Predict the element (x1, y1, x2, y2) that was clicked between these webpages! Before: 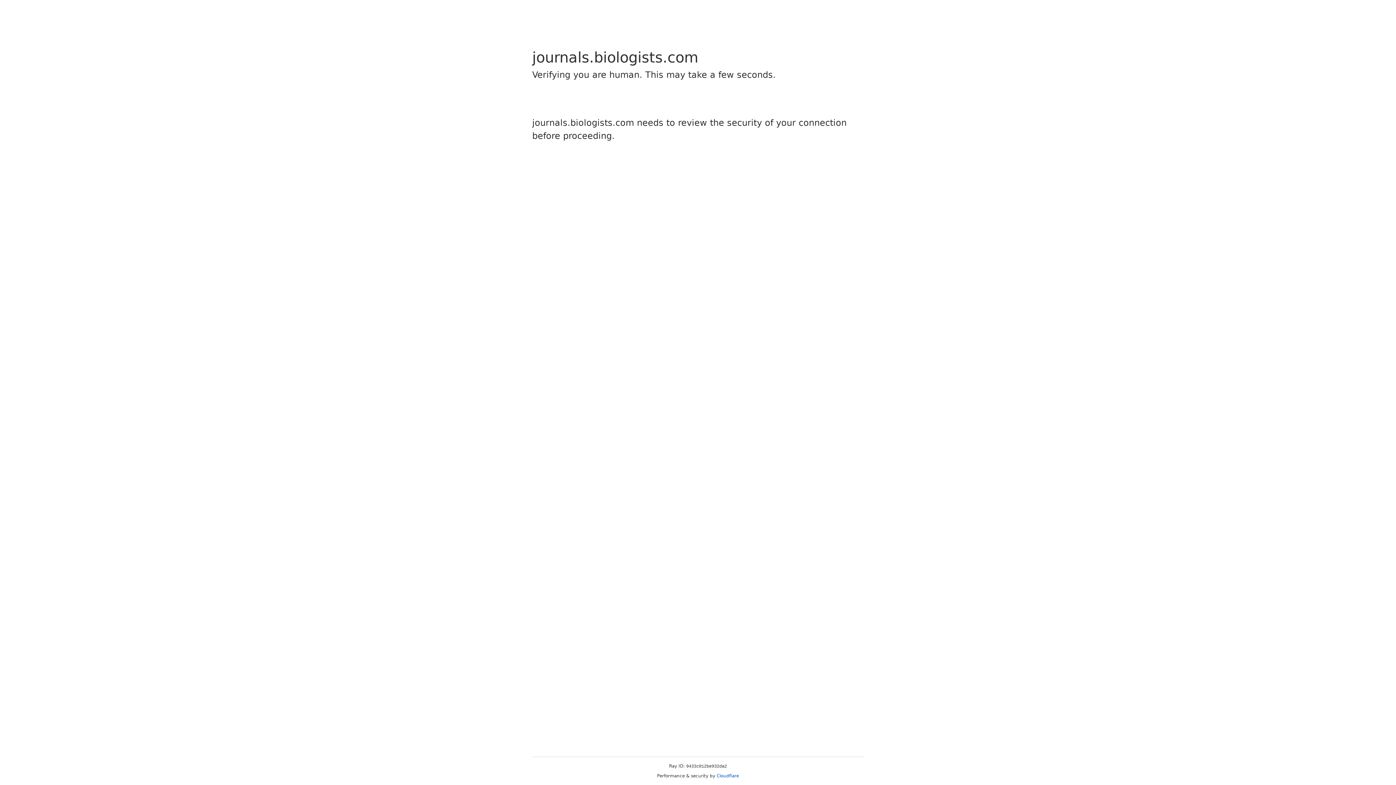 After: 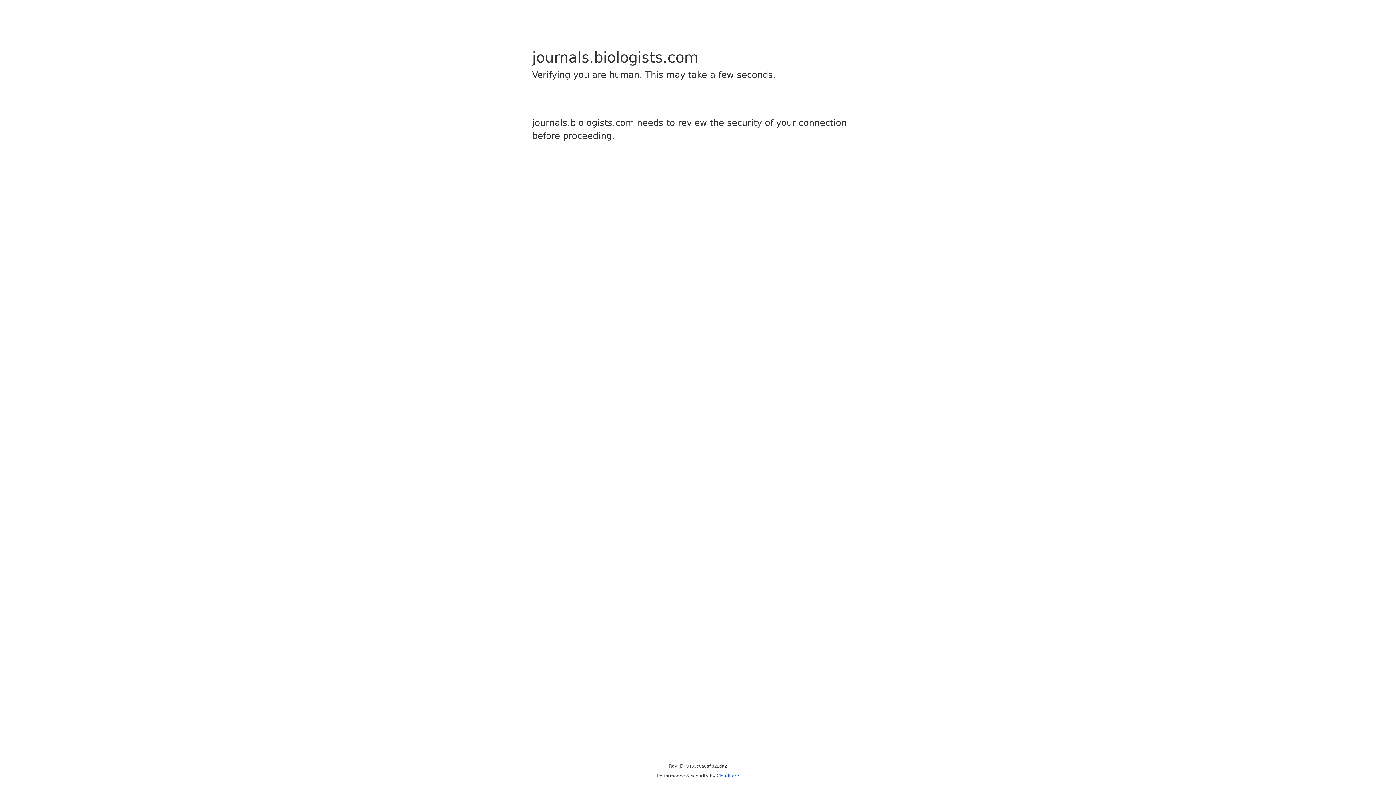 Action: label: Cloudflare bbox: (716, 773, 739, 778)